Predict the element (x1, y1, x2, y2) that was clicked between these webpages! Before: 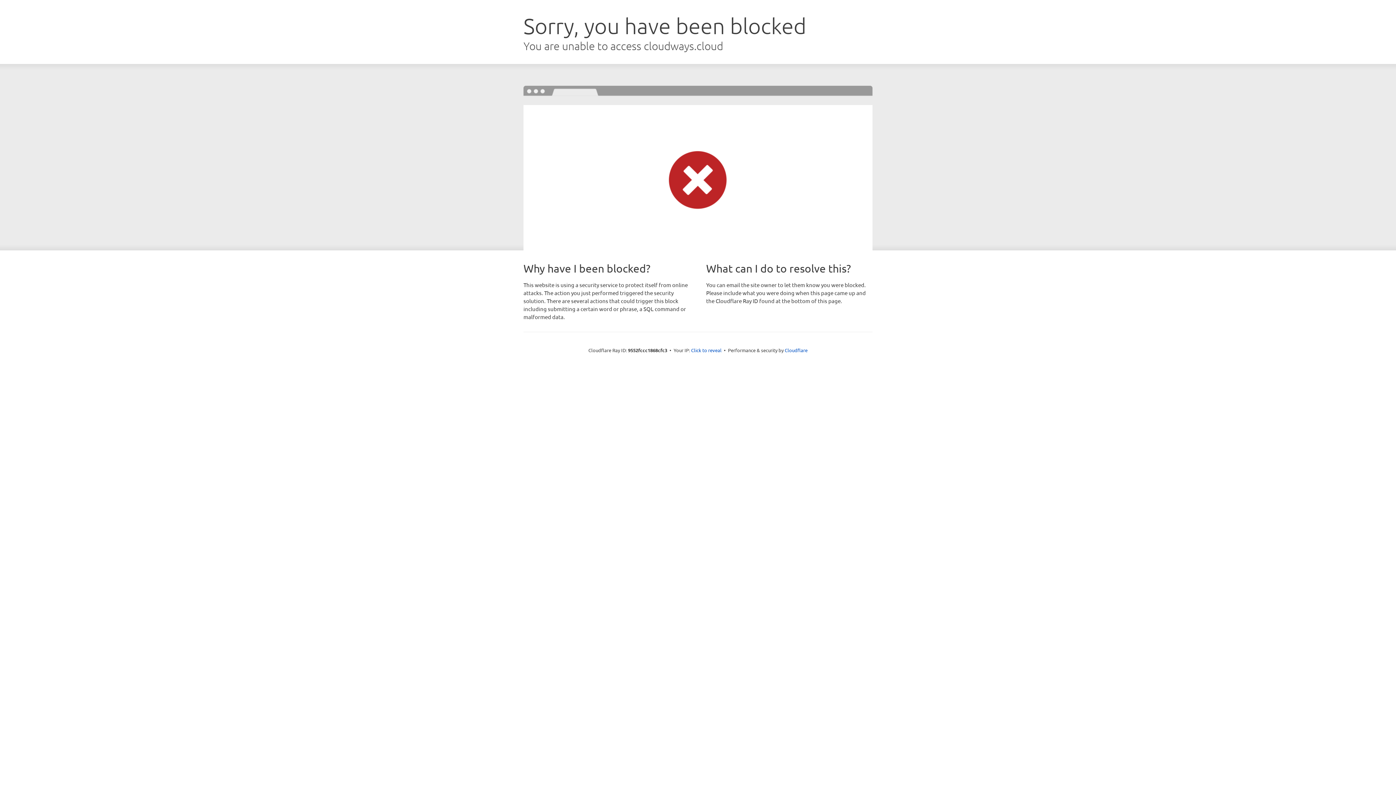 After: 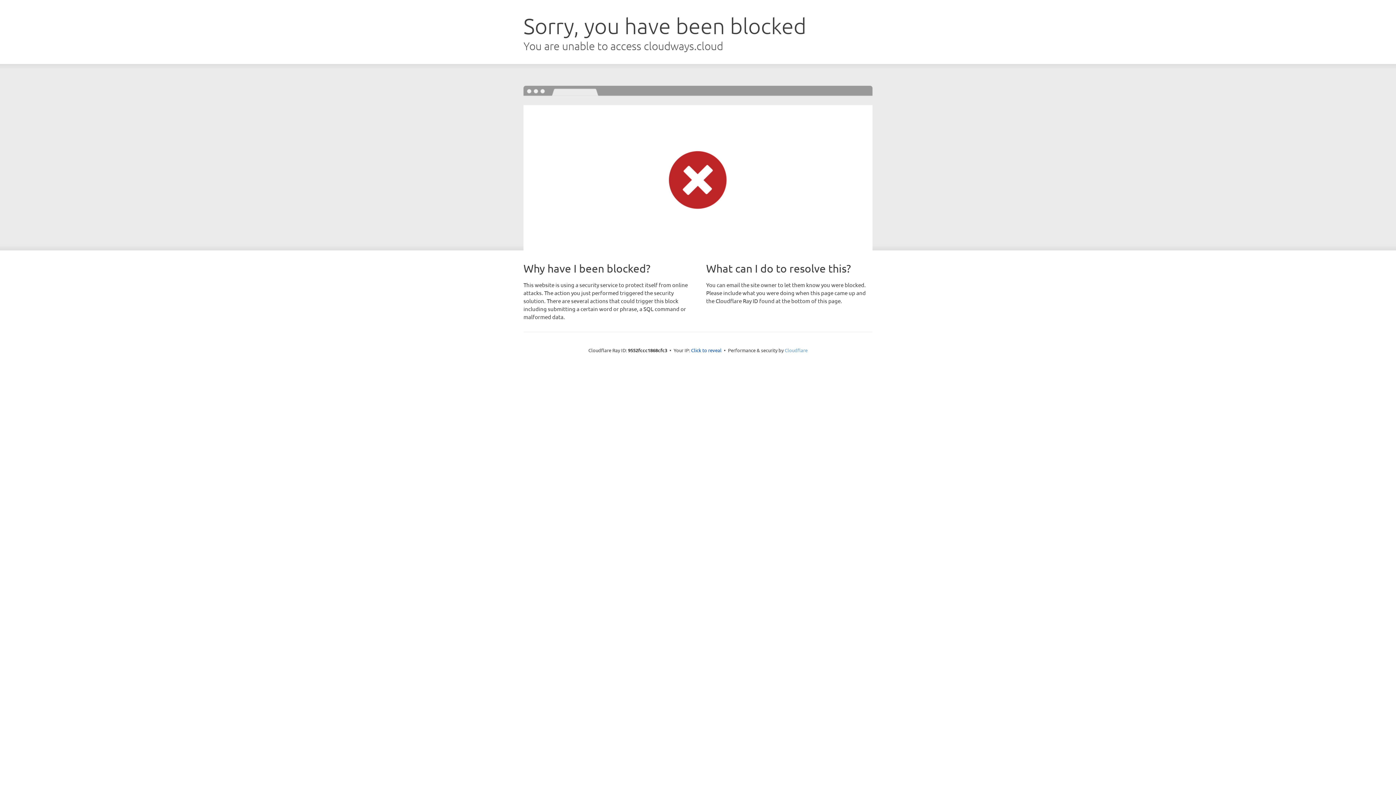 Action: bbox: (784, 347, 807, 353) label: Cloudflare